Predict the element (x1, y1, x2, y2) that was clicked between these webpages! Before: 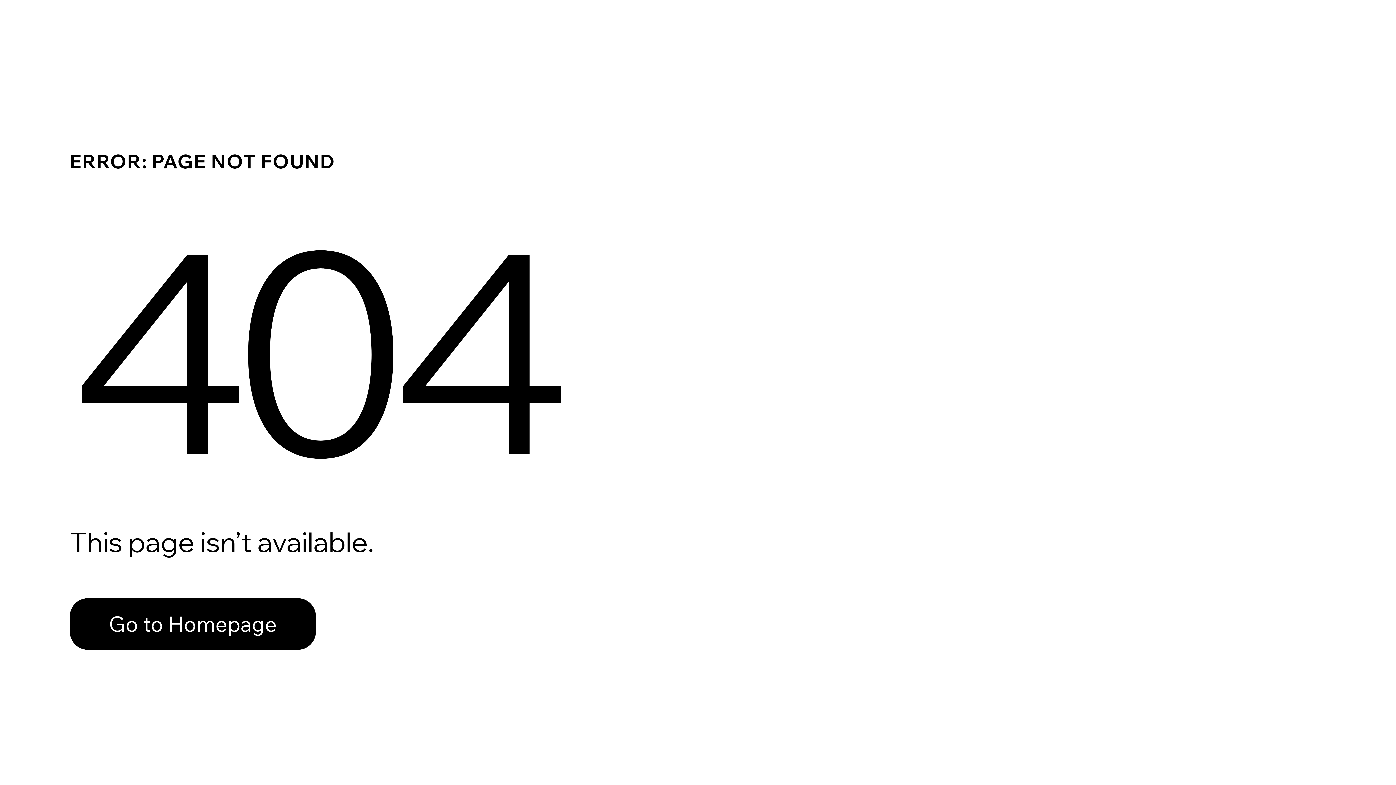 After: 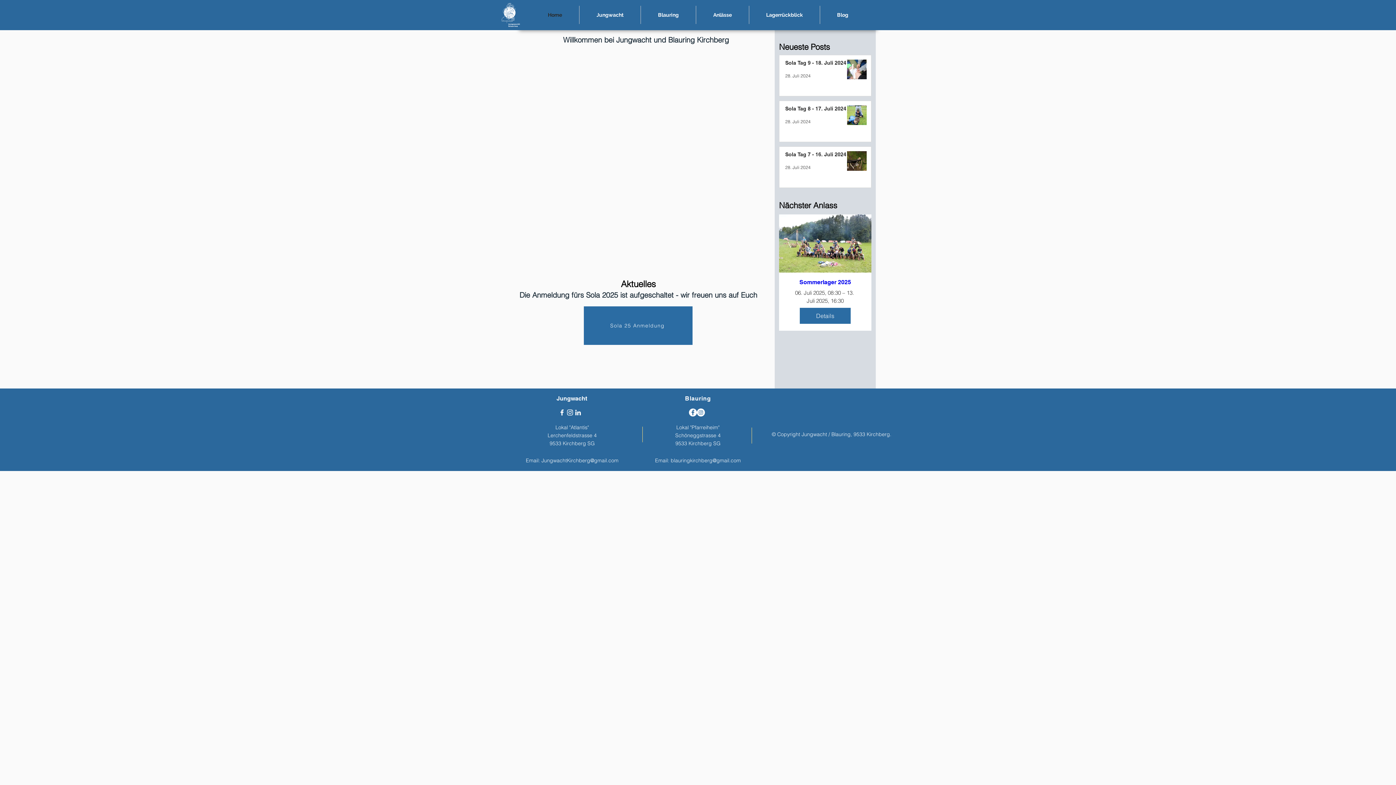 Action: label: Go to Homepage bbox: (69, 598, 316, 650)